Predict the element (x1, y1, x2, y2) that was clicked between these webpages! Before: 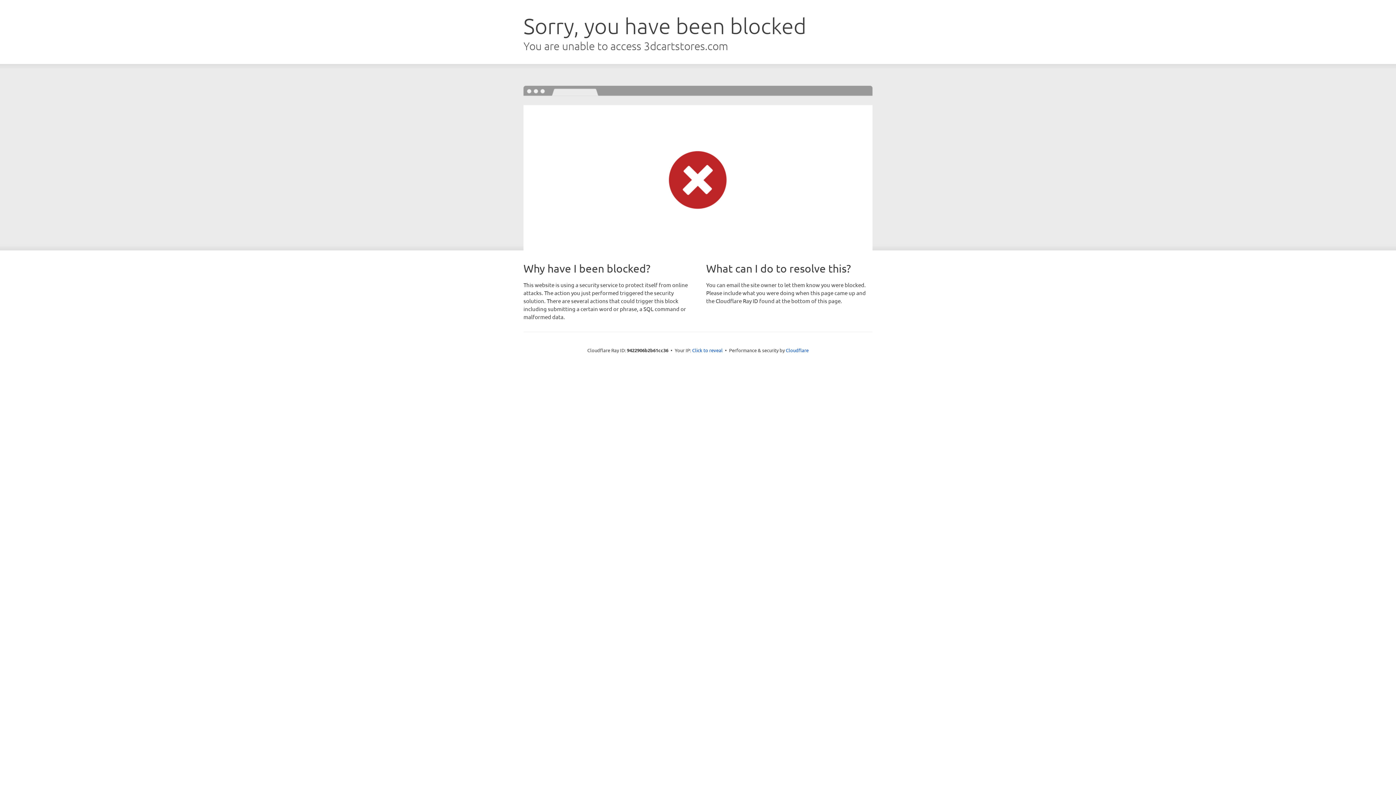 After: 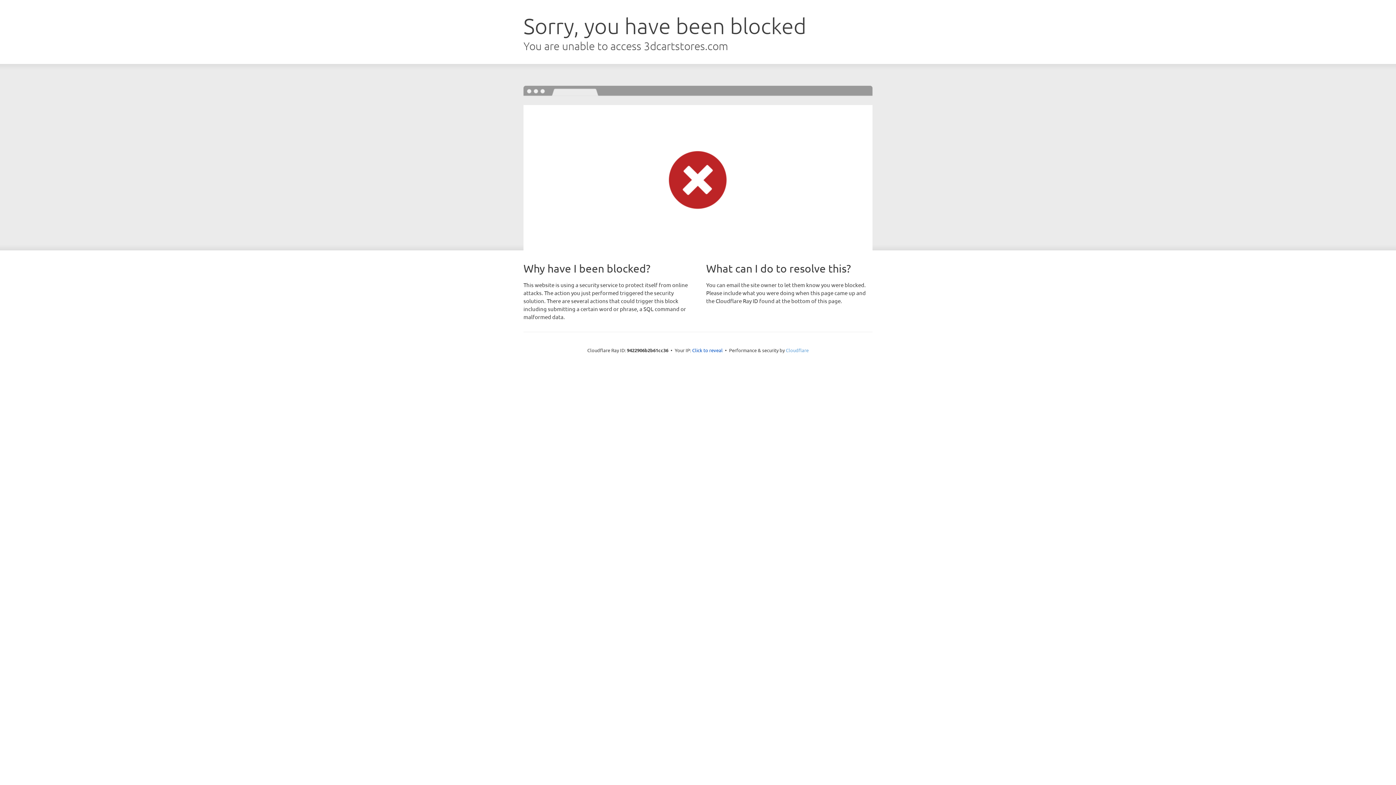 Action: bbox: (786, 347, 808, 353) label: Cloudflare